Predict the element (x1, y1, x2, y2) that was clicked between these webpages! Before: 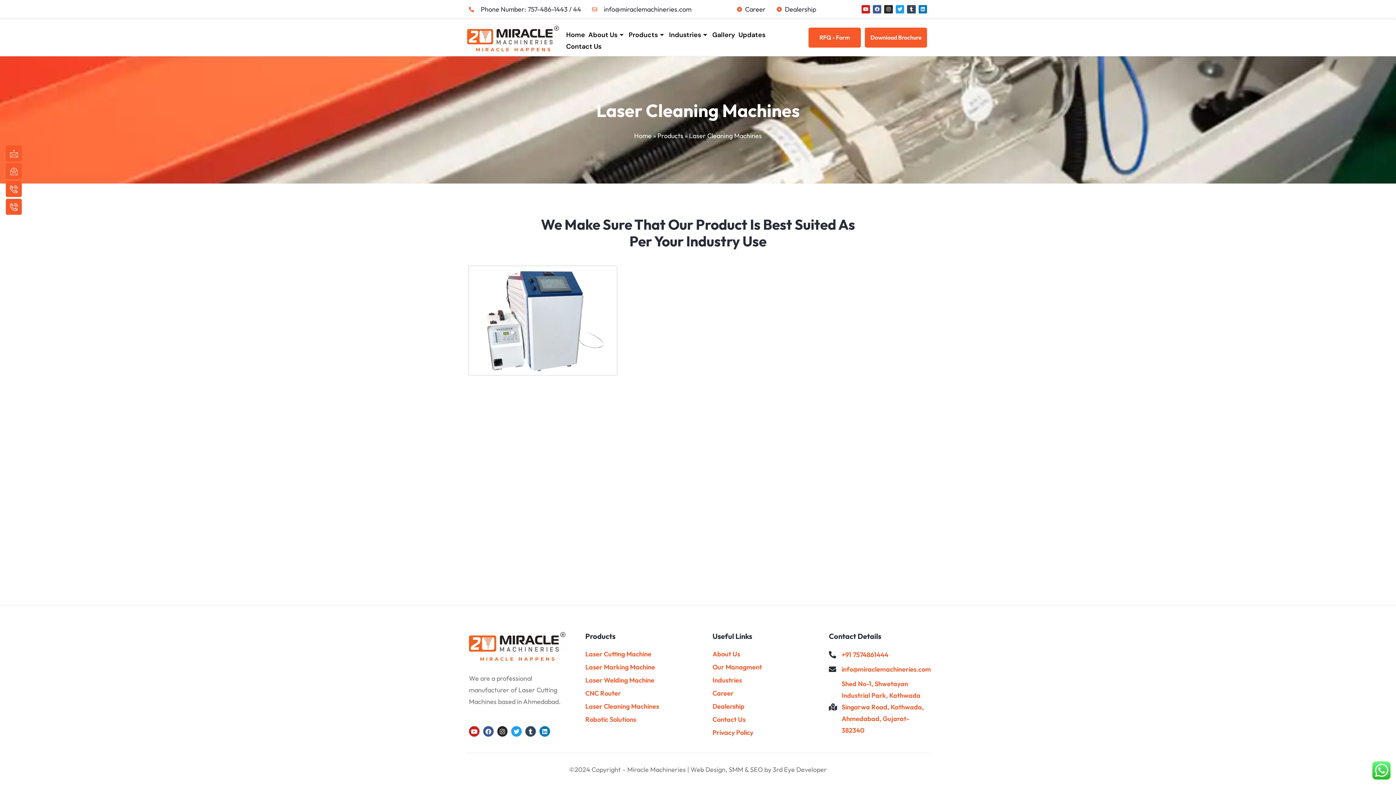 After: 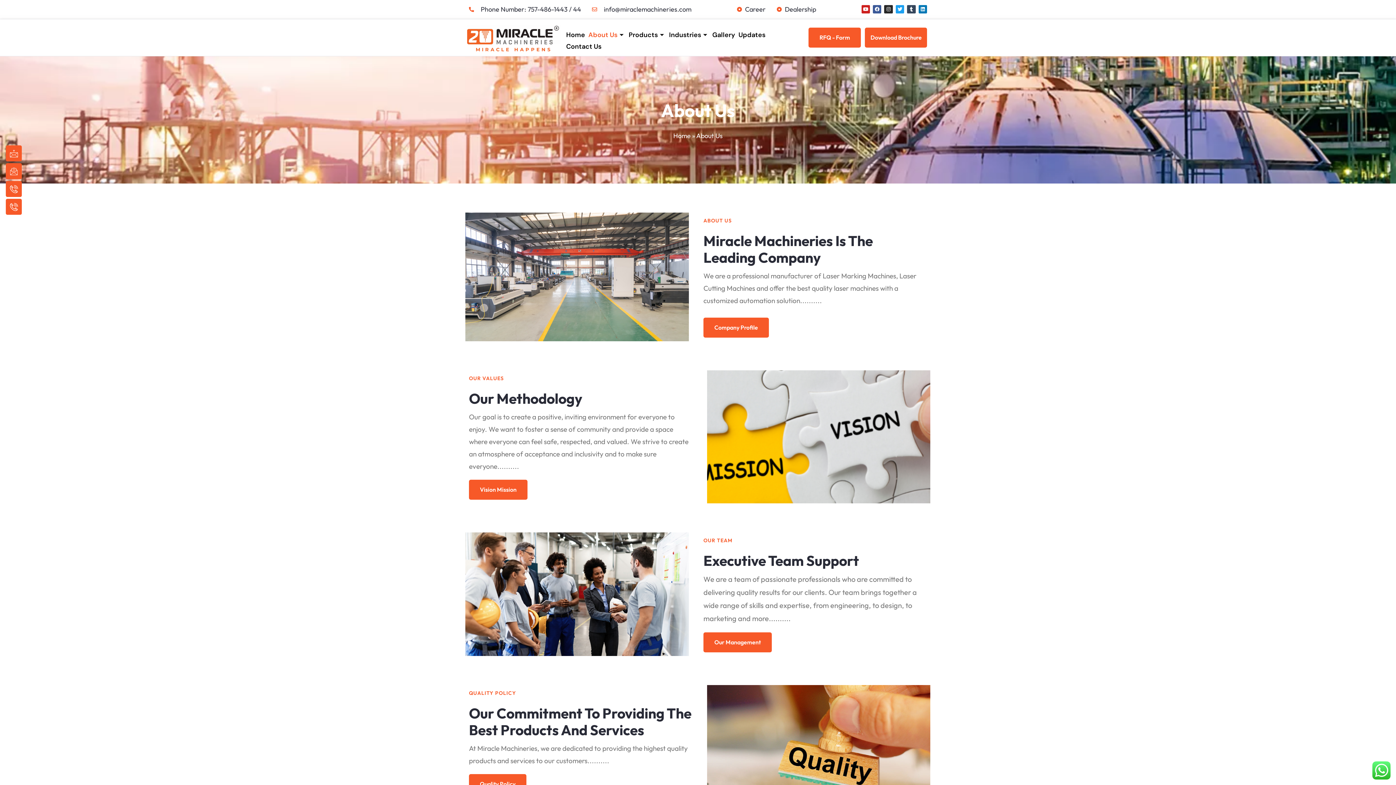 Action: label: About Us bbox: (588, 29, 628, 40)